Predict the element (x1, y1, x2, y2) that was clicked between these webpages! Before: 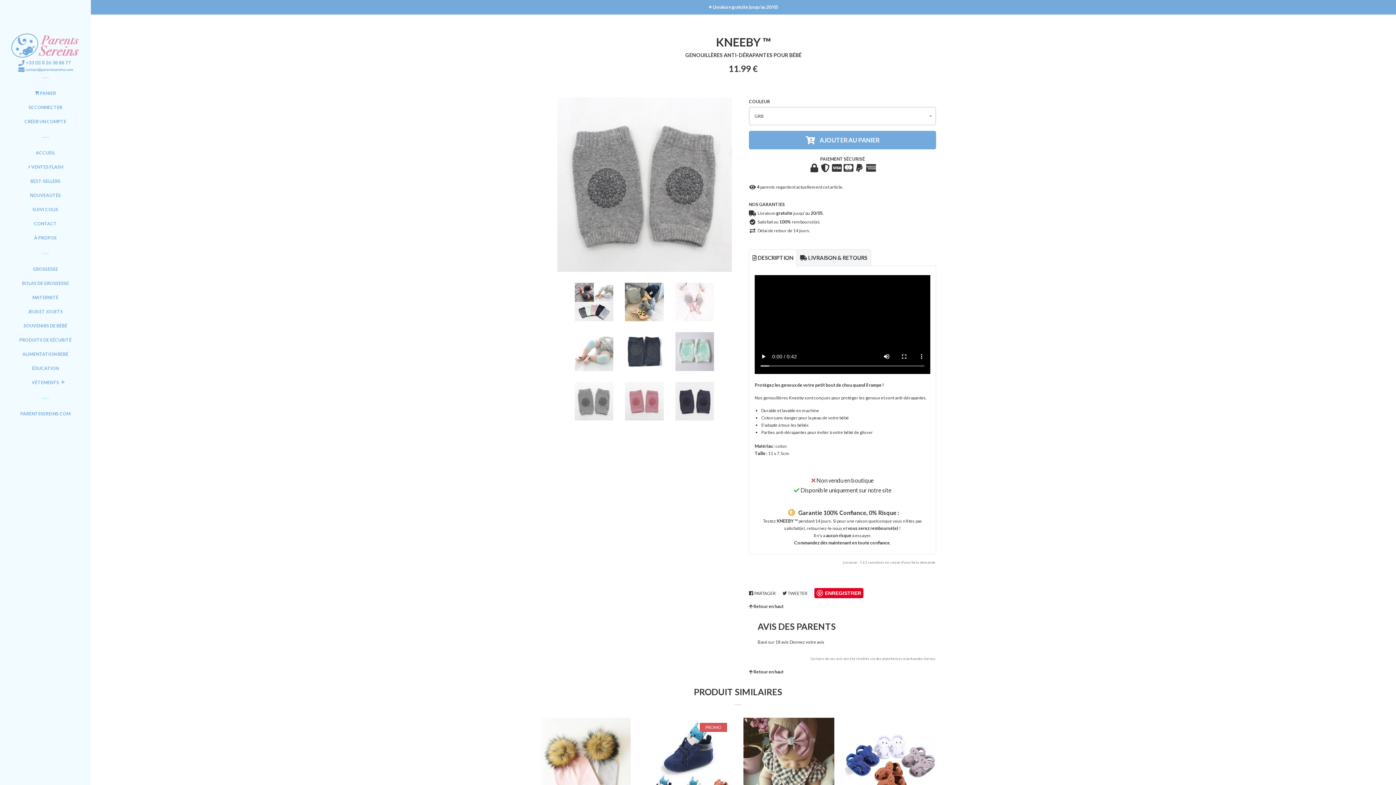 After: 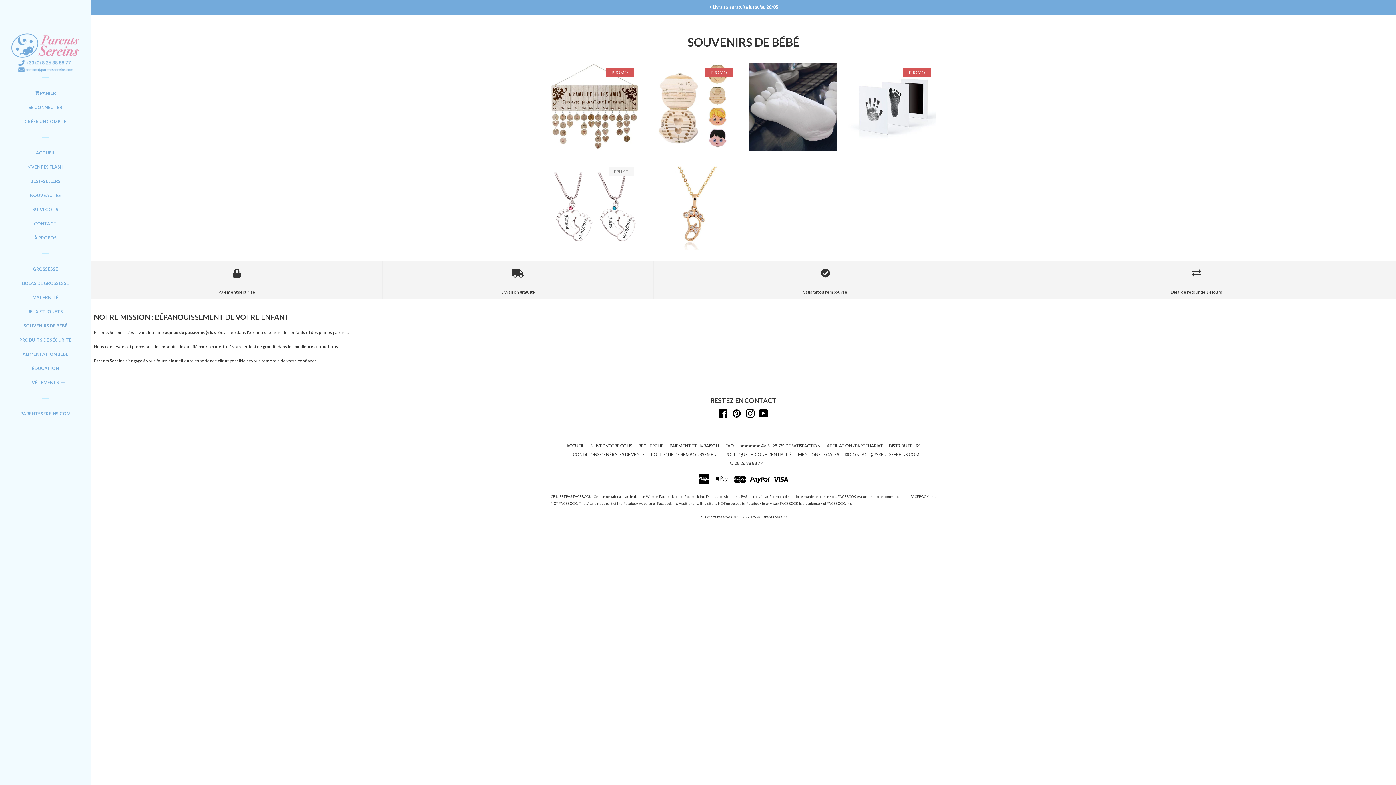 Action: label: SOUVENIRS DE BÉBÉ bbox: (16, 321, 74, 336)